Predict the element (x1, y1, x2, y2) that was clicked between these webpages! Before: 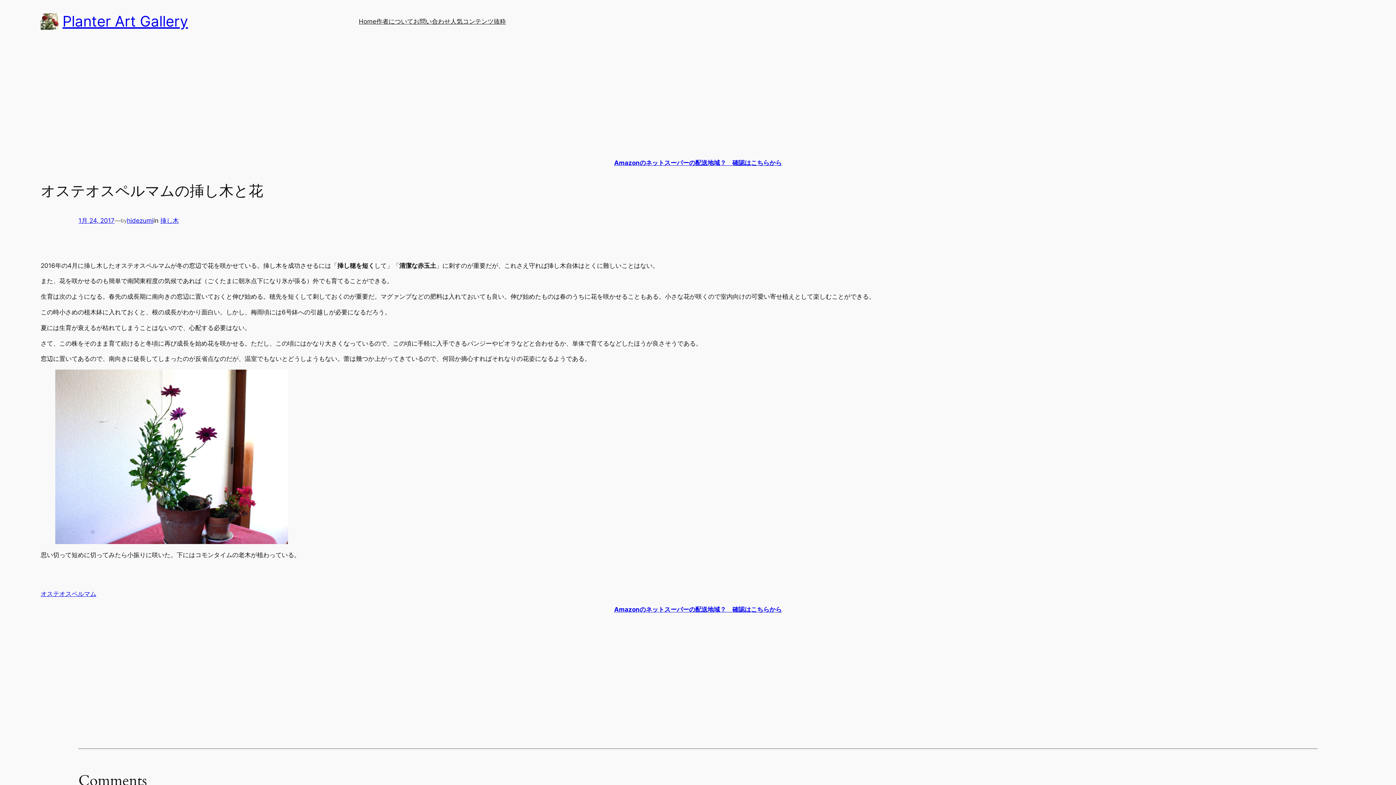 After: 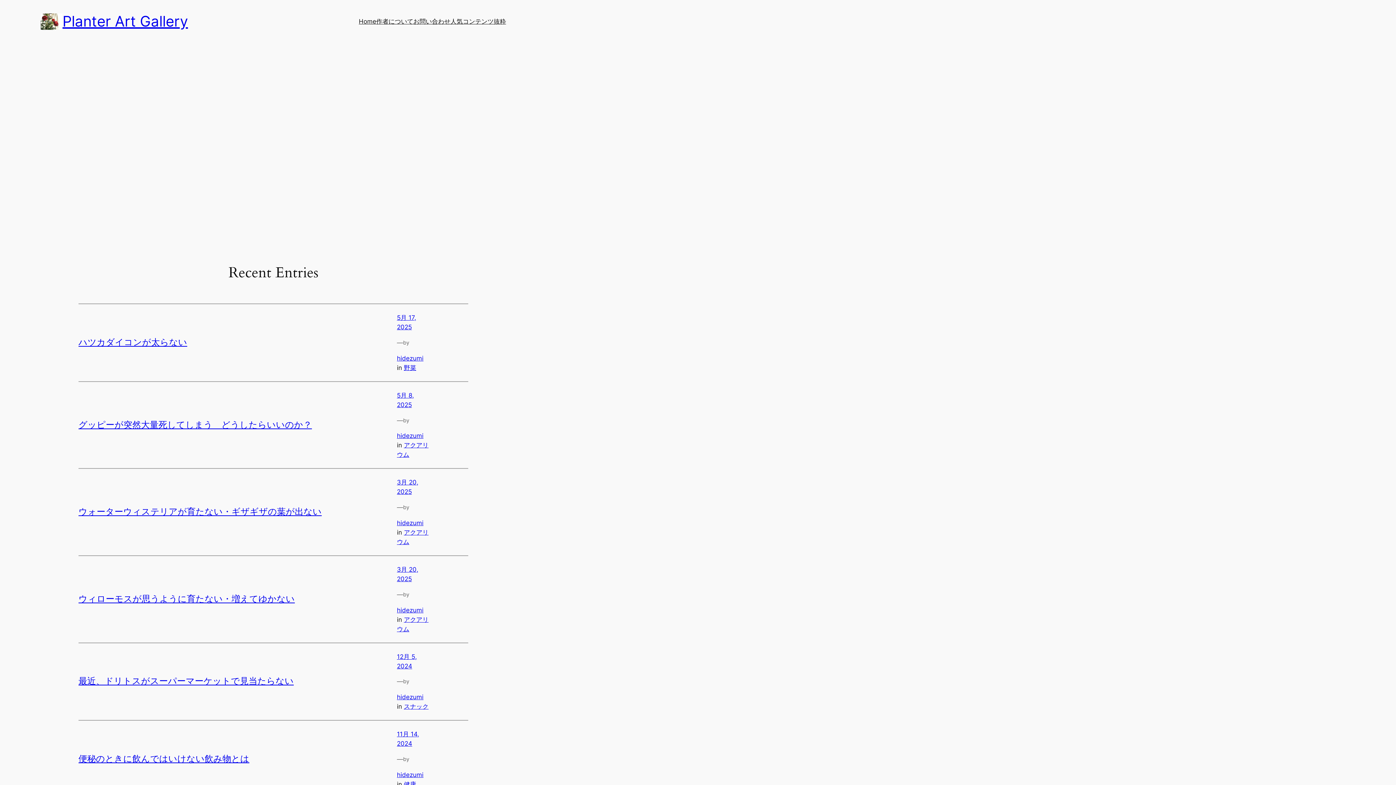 Action: bbox: (40, 13, 62, 29)